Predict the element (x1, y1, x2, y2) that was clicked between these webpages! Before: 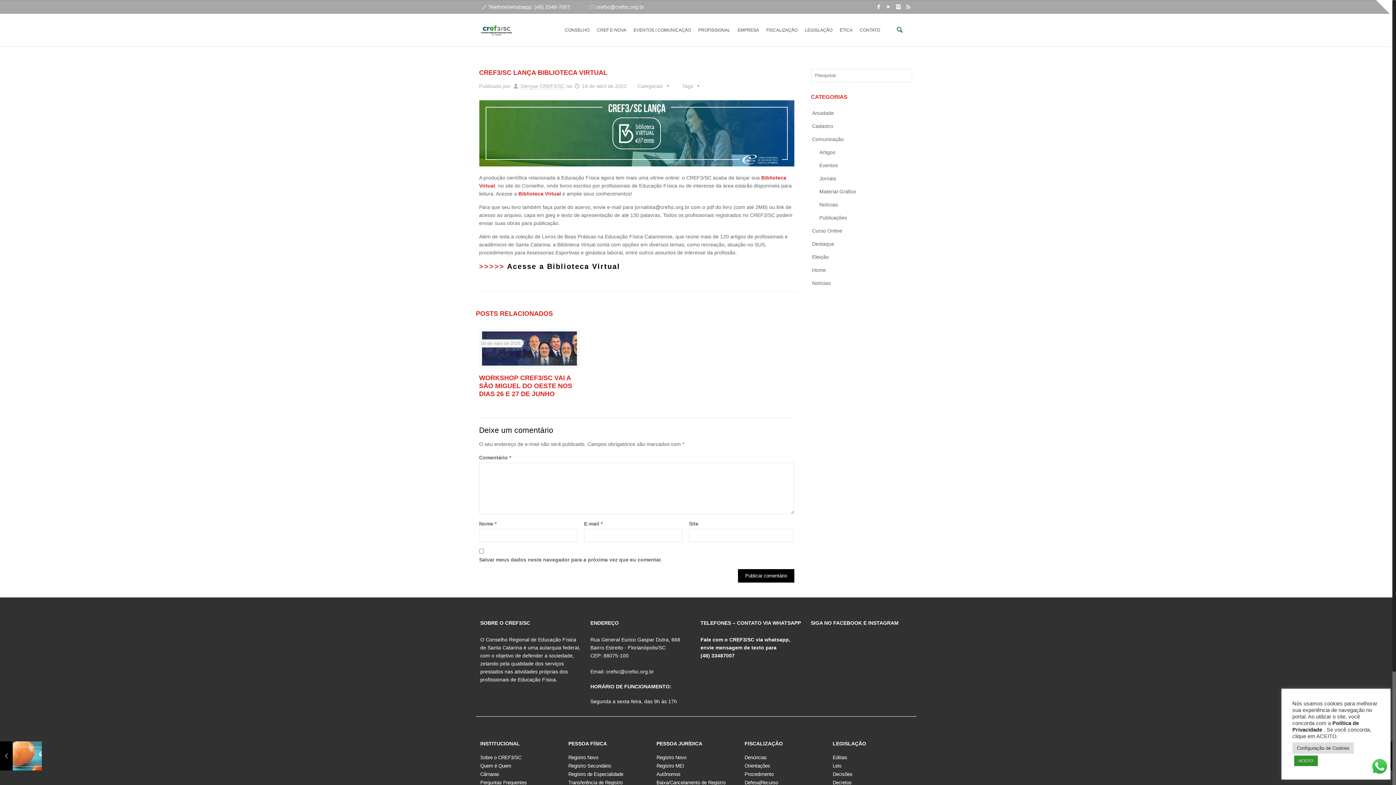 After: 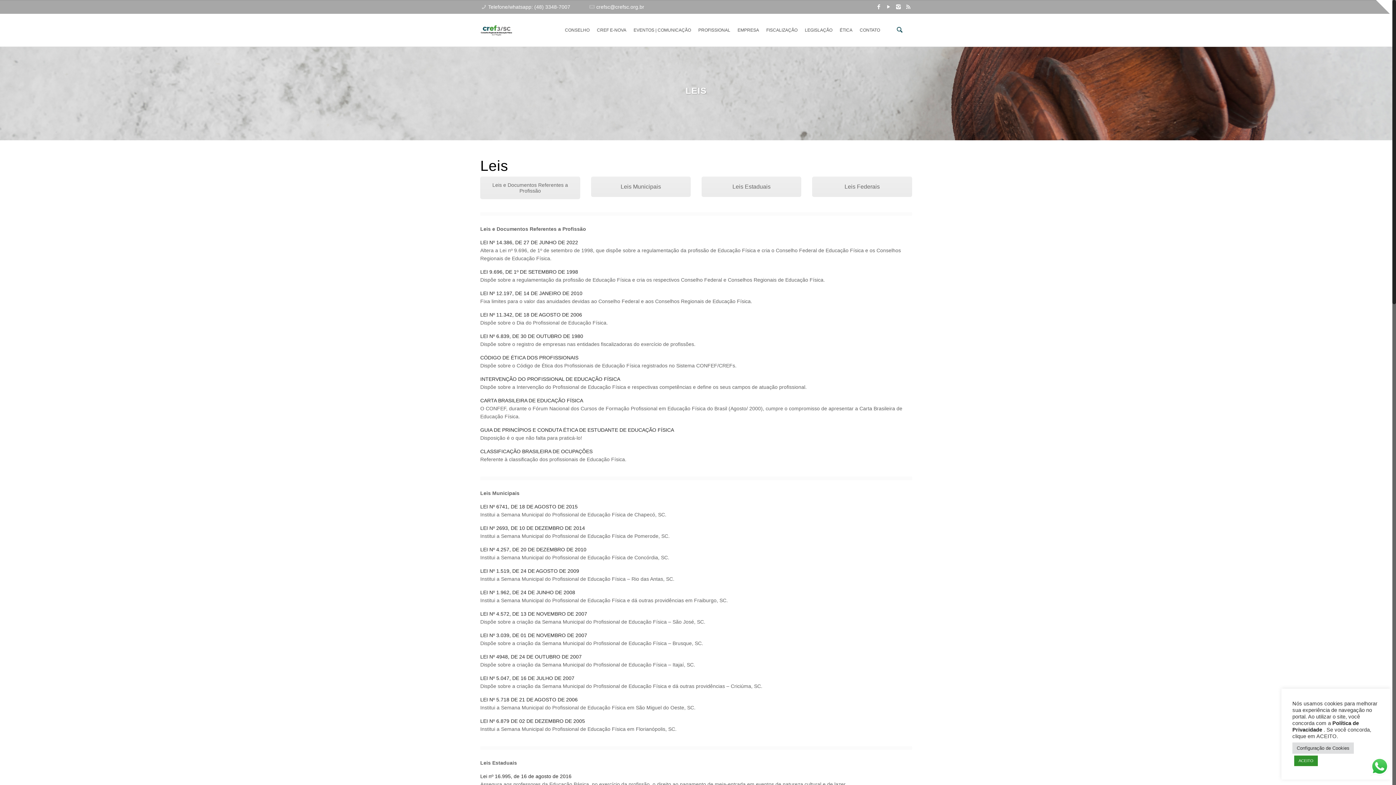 Action: label: Leis bbox: (832, 763, 841, 769)